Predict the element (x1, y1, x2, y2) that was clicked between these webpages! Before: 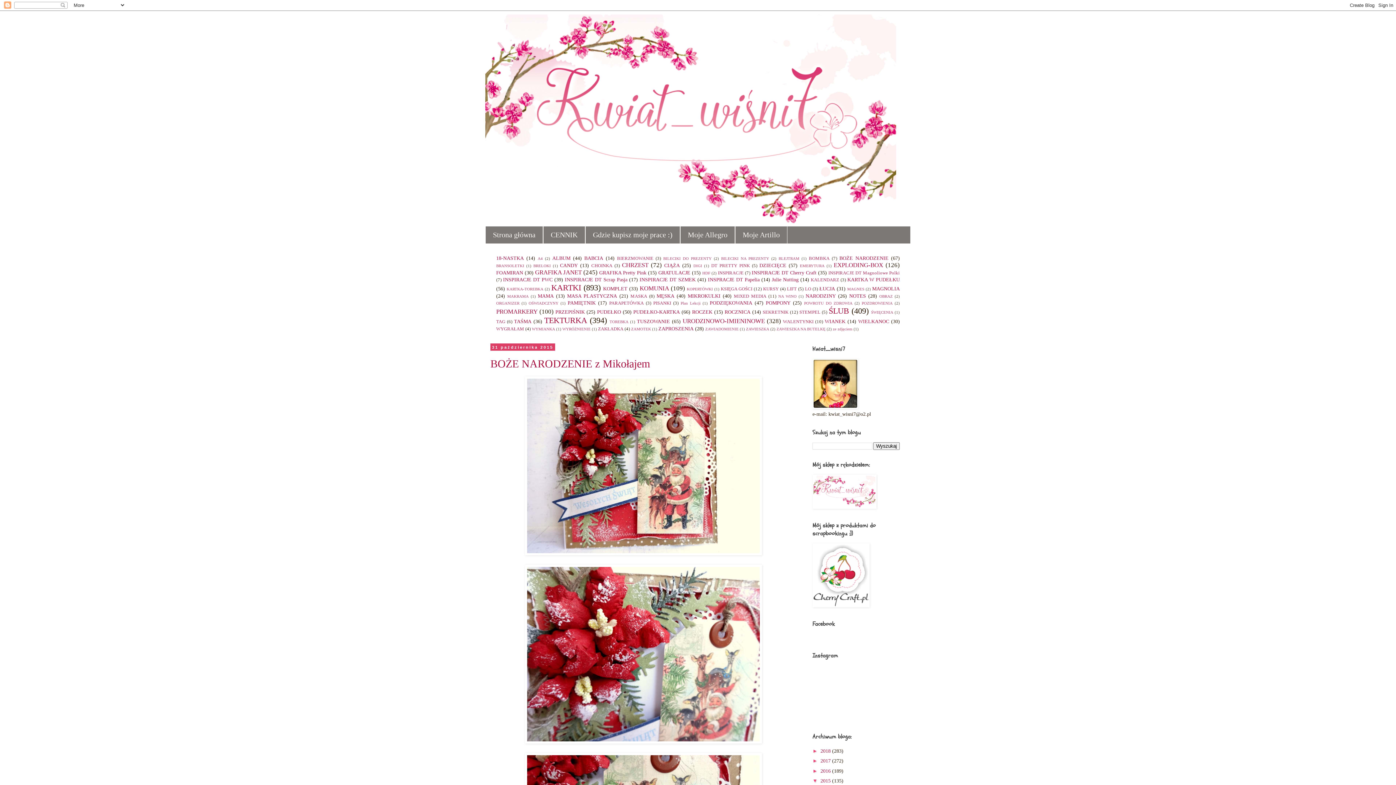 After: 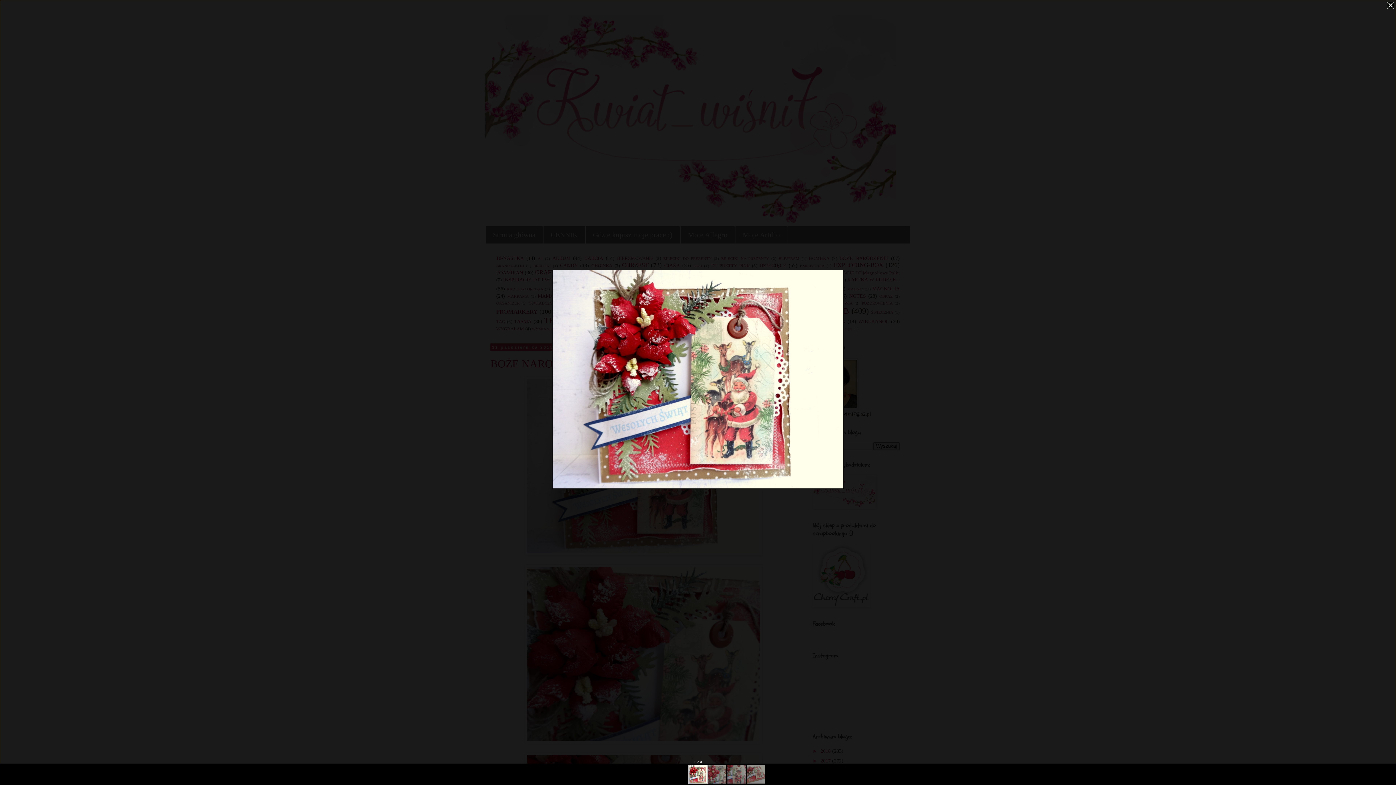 Action: bbox: (525, 550, 762, 556)